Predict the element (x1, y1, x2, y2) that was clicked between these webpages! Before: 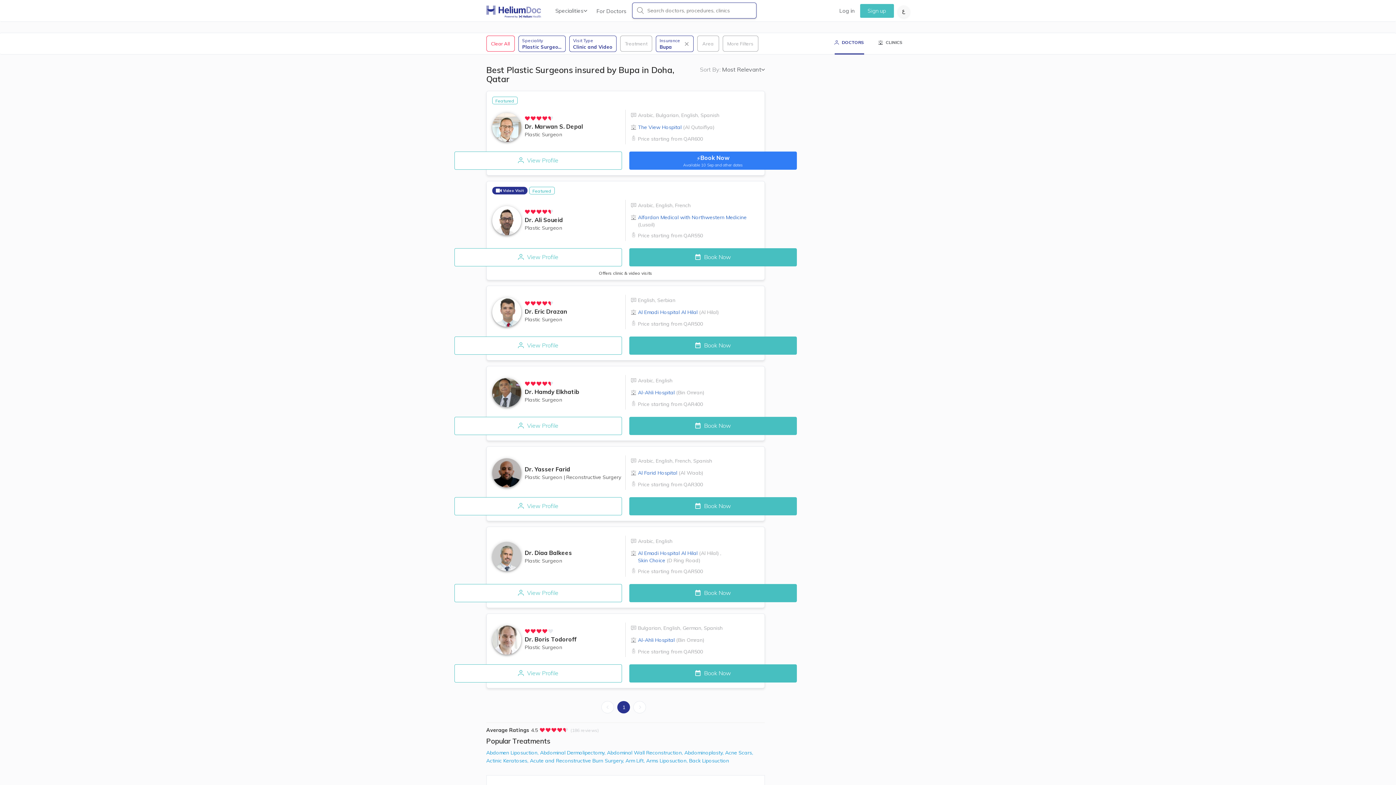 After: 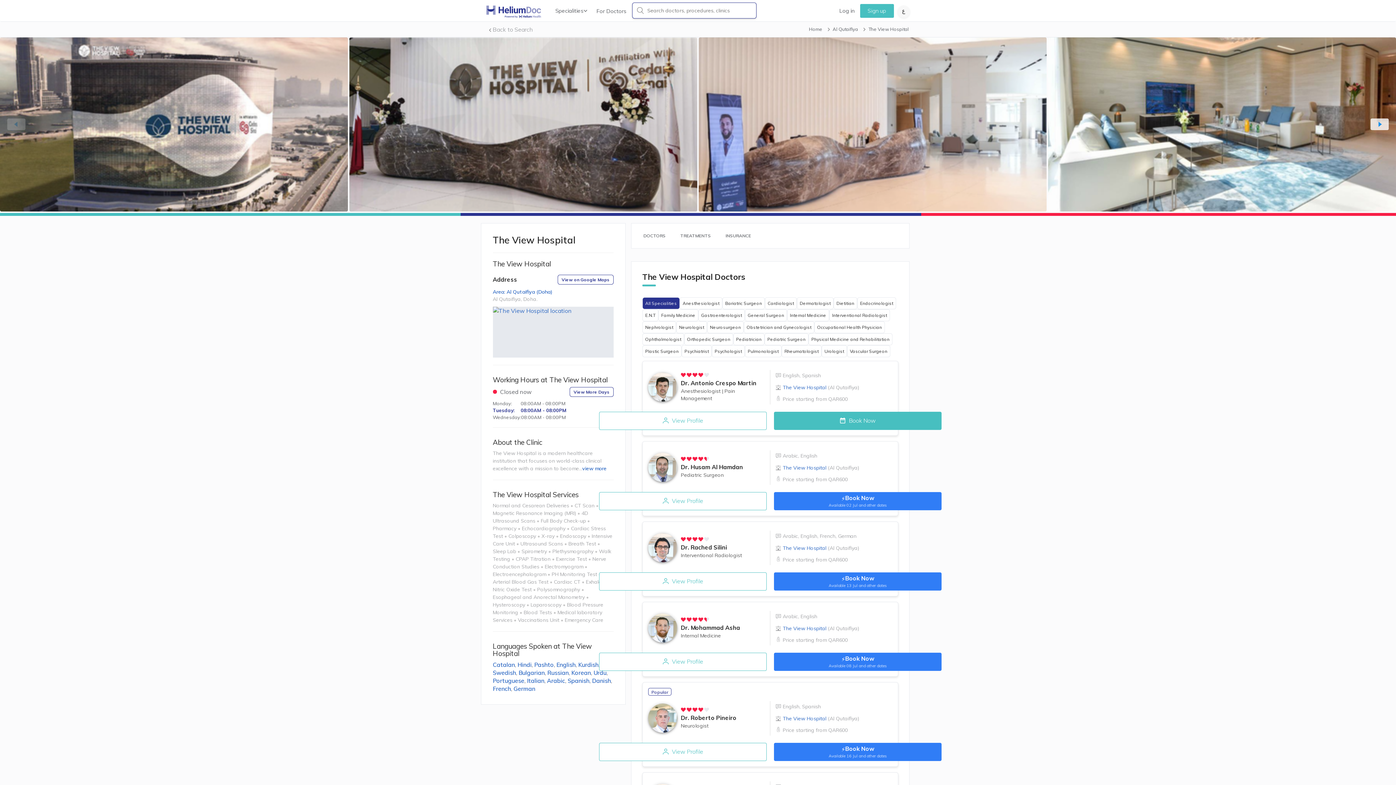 Action: label: The View Hospital (Al Qutaifiya) bbox: (638, 124, 714, 130)